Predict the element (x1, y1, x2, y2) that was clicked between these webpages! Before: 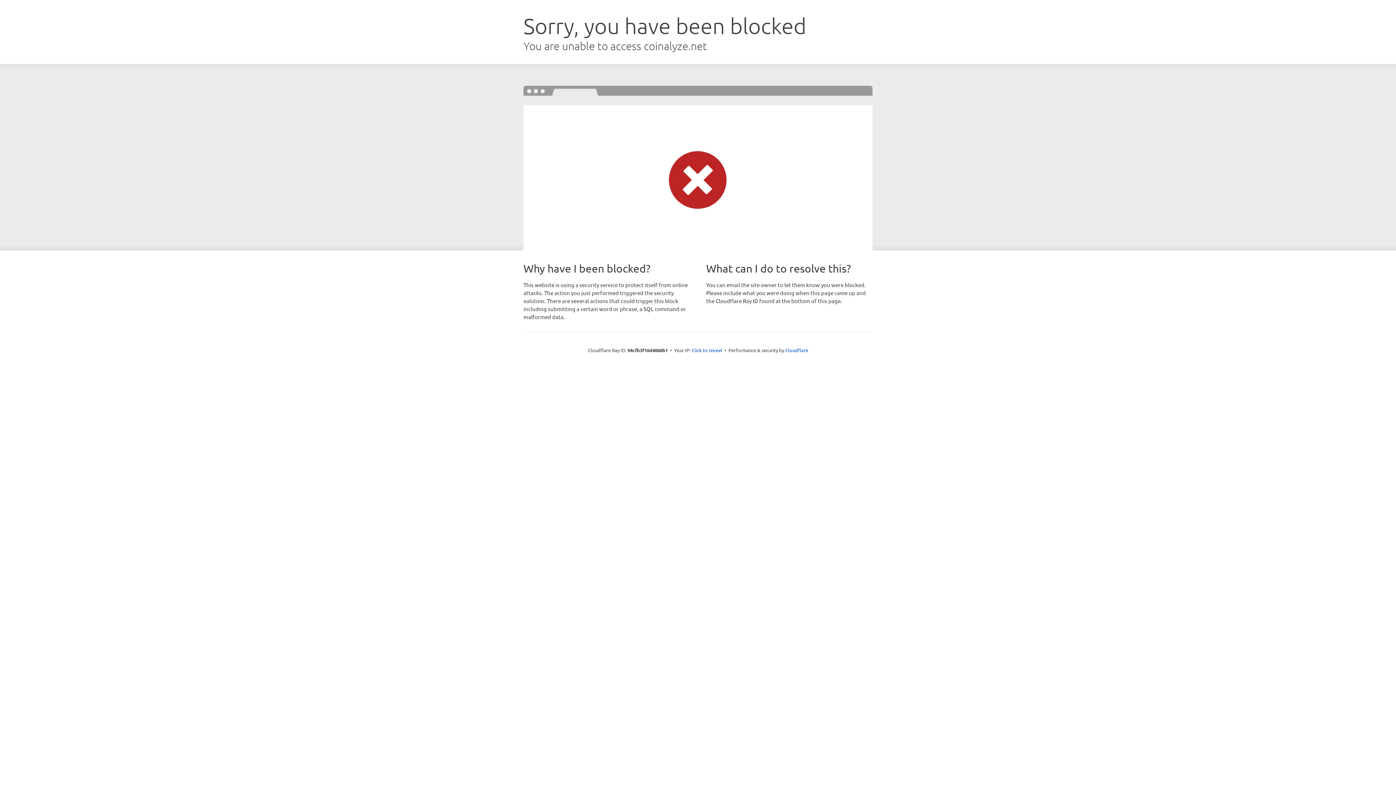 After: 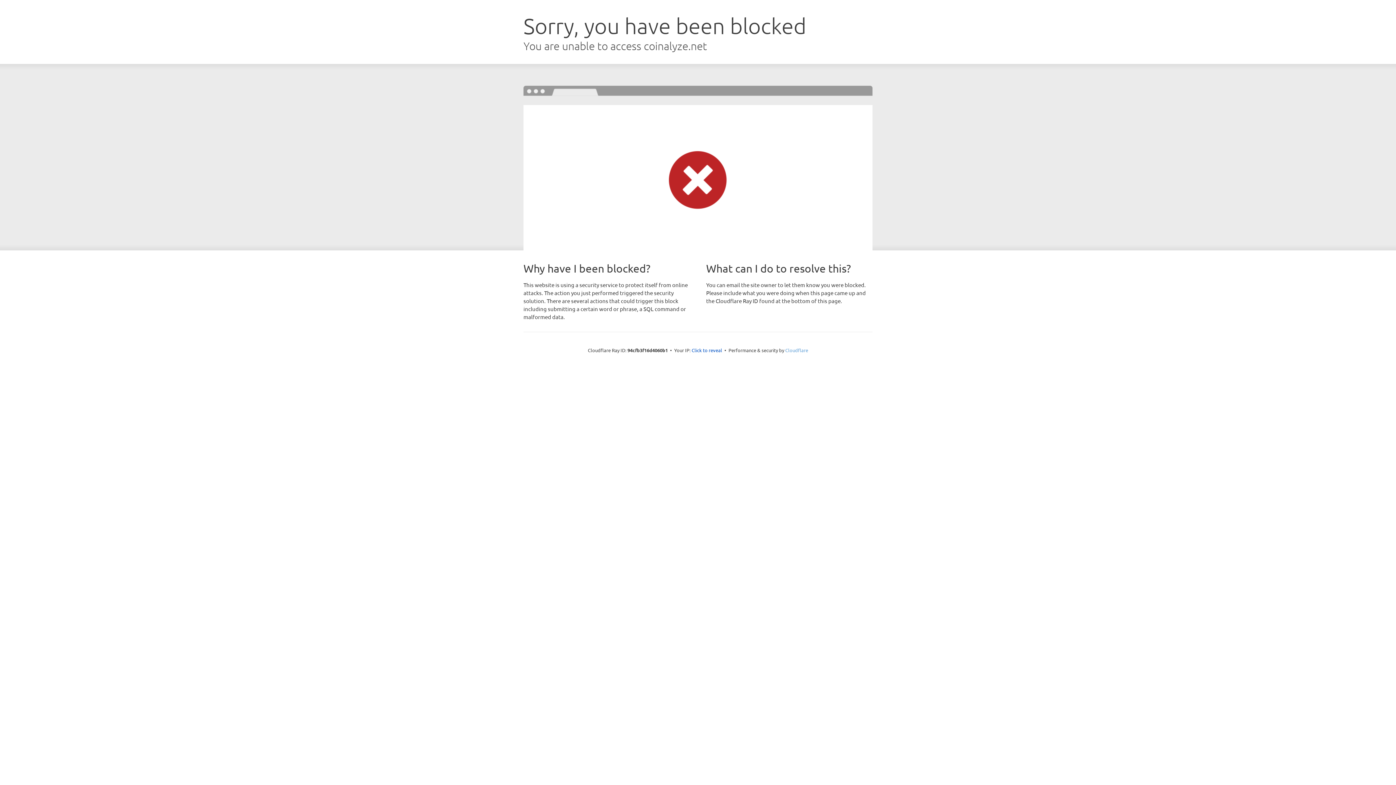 Action: label: Cloudflare bbox: (785, 347, 808, 353)